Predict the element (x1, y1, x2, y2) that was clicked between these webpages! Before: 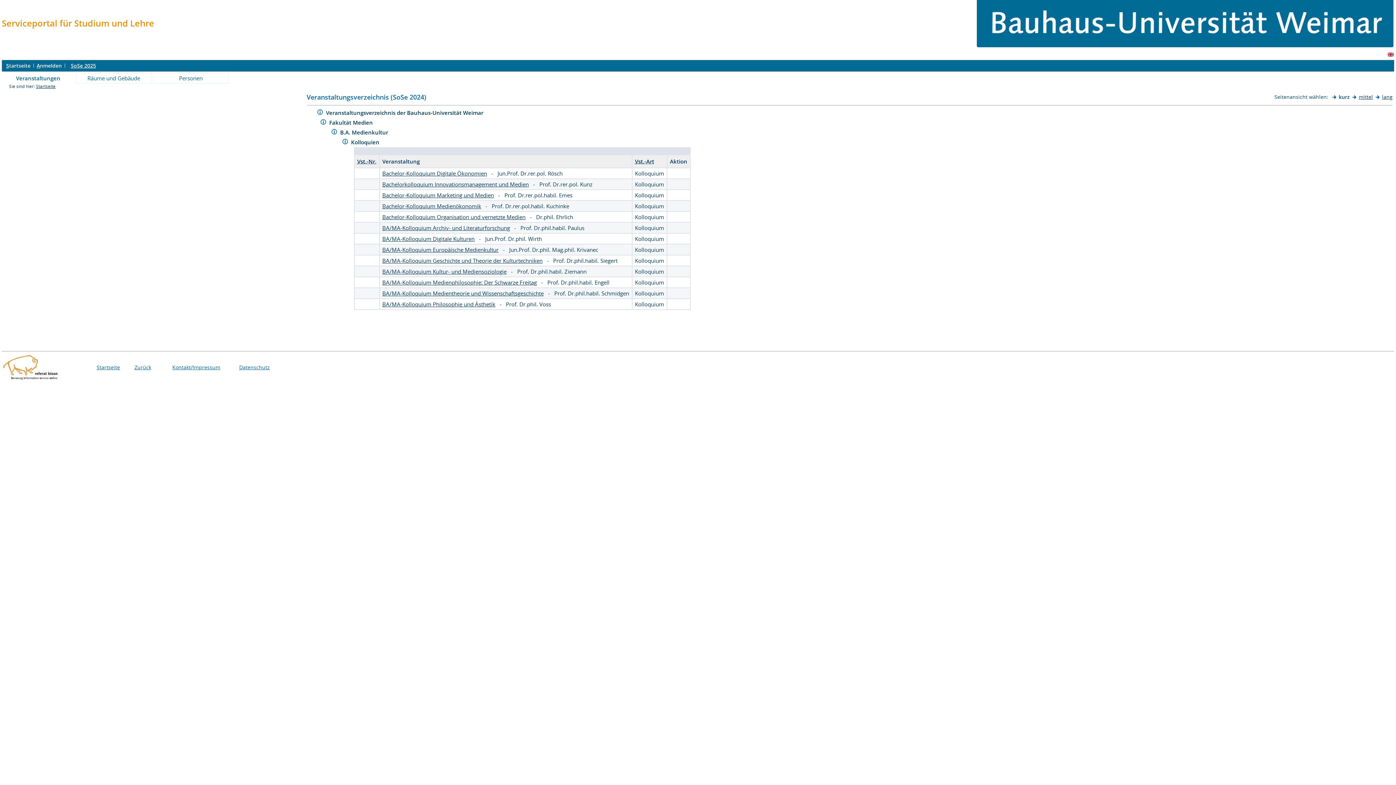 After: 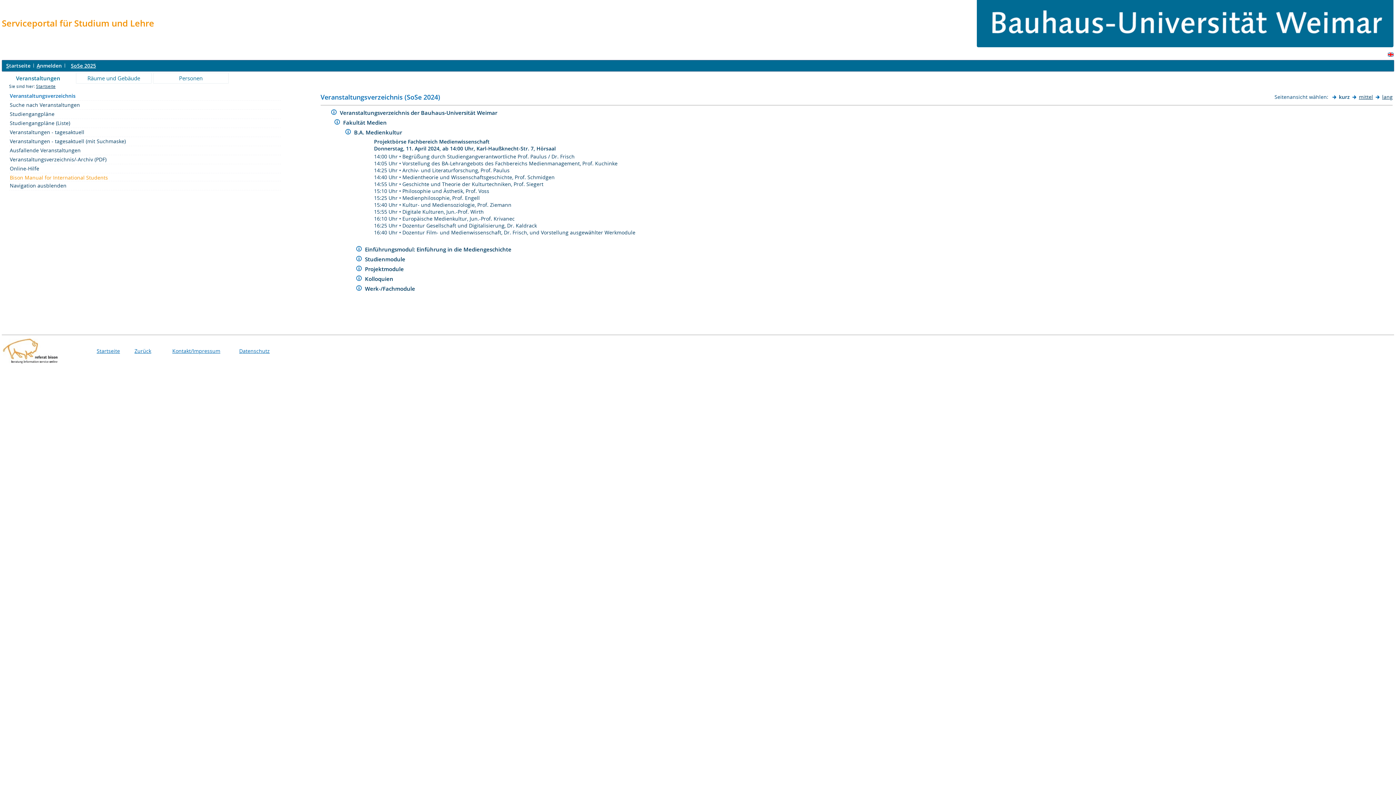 Action: bbox: (340, 128, 389, 135) label: B.A. Medienkultur 